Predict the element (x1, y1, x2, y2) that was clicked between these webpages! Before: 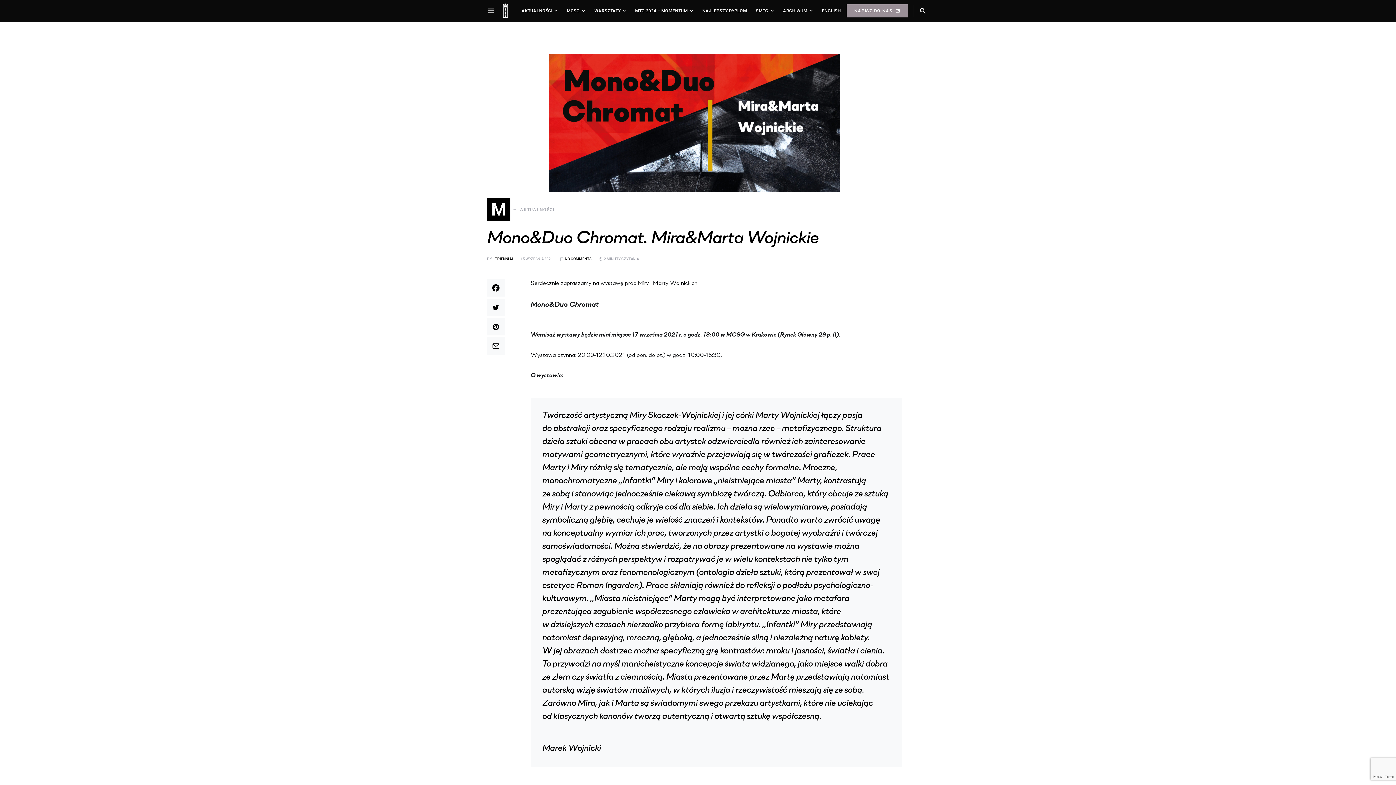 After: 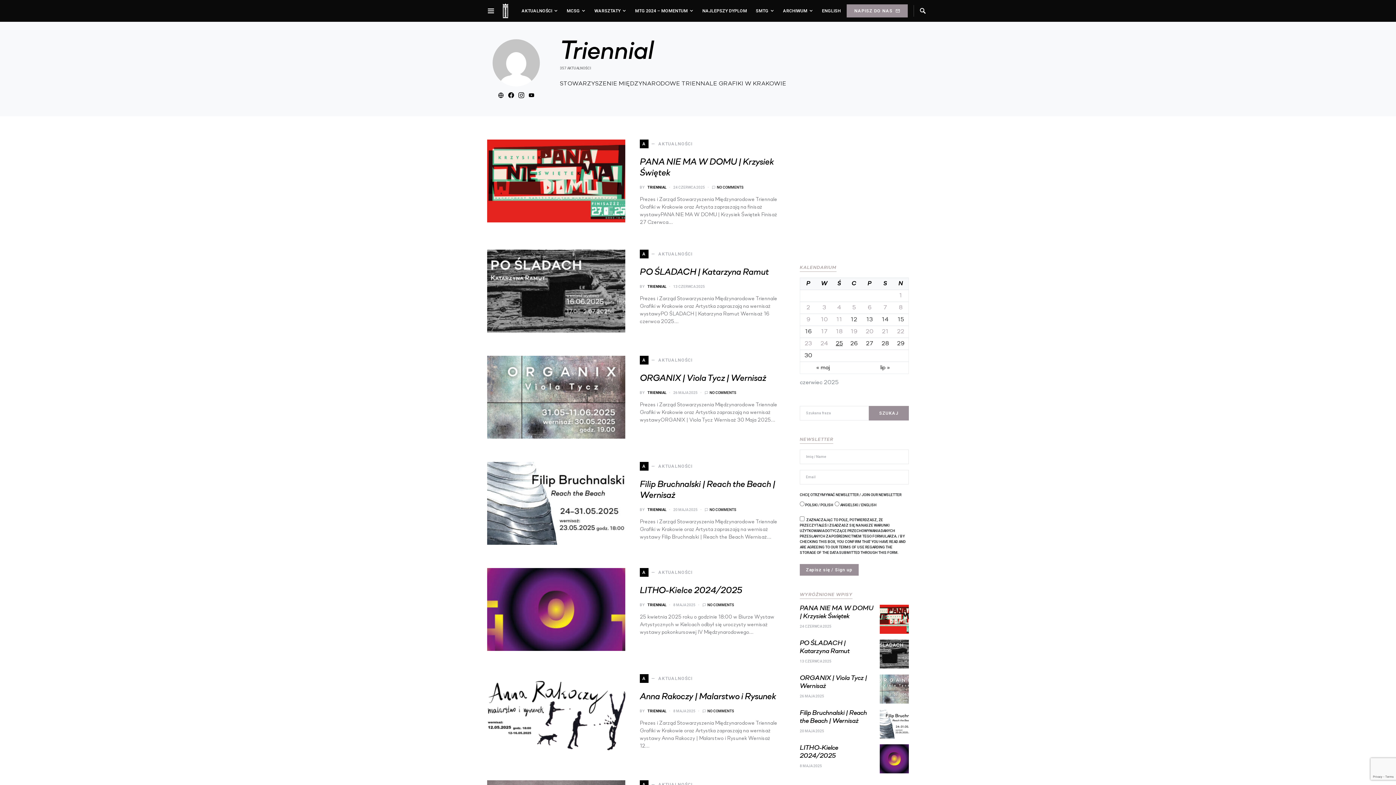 Action: label: TRIENNIAL bbox: (494, 256, 513, 261)